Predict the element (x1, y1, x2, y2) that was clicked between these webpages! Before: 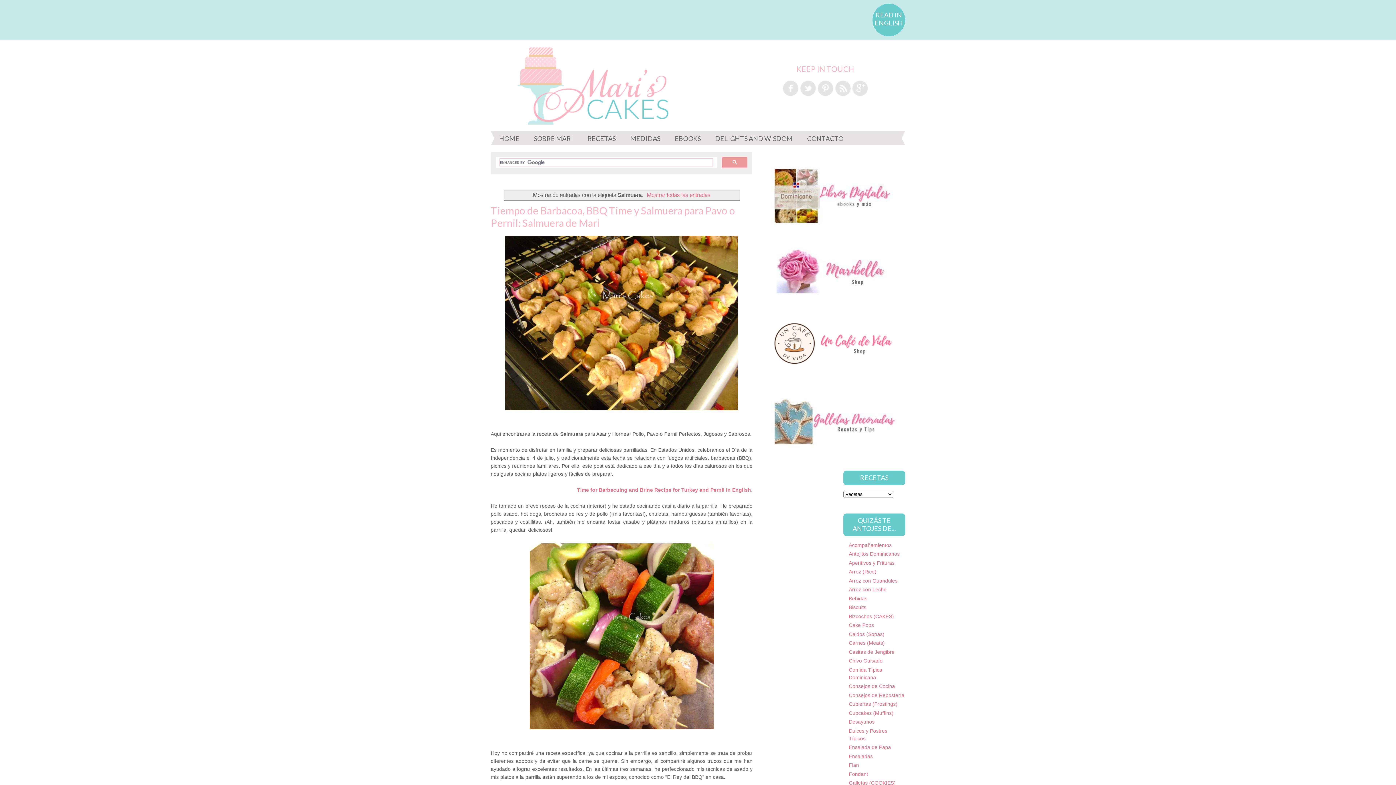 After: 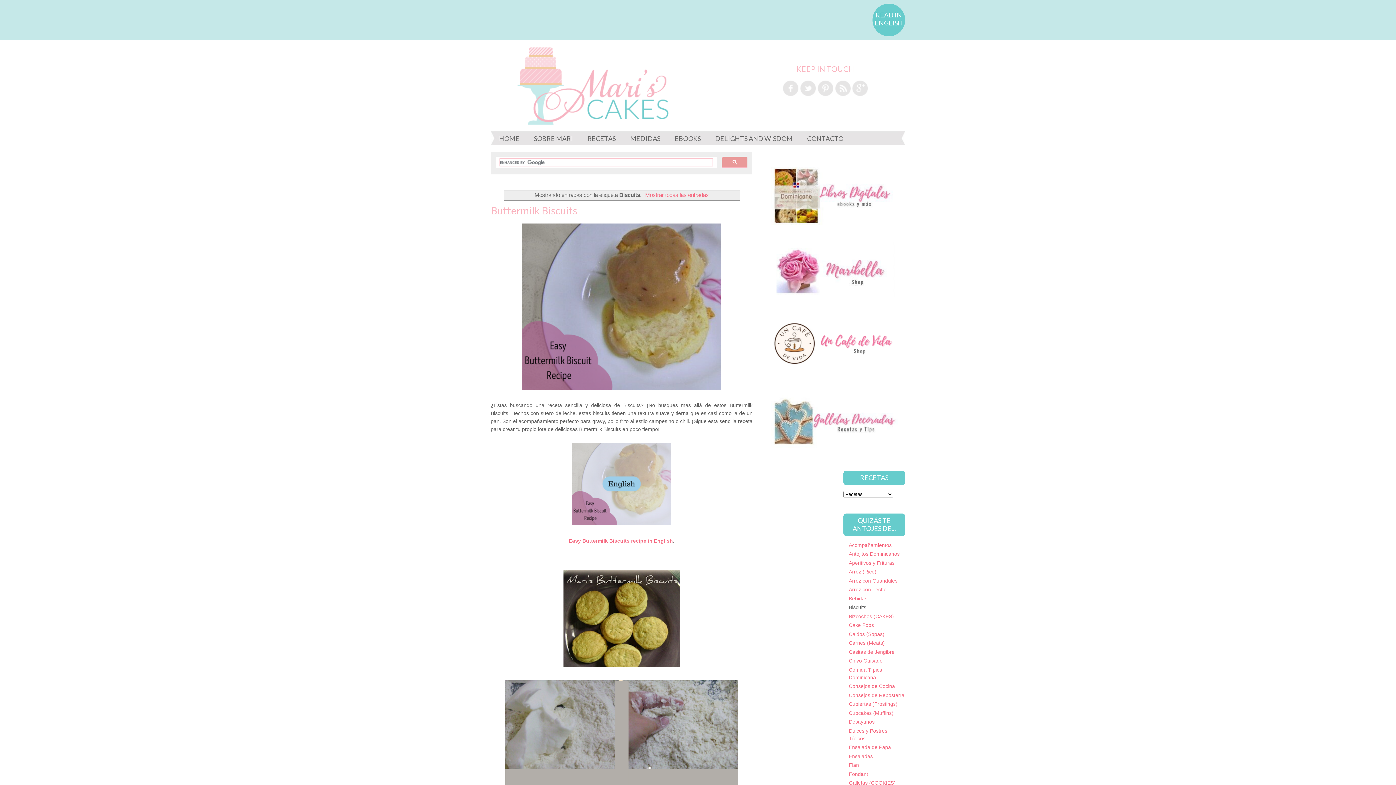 Action: bbox: (849, 604, 866, 610) label: Biscuits